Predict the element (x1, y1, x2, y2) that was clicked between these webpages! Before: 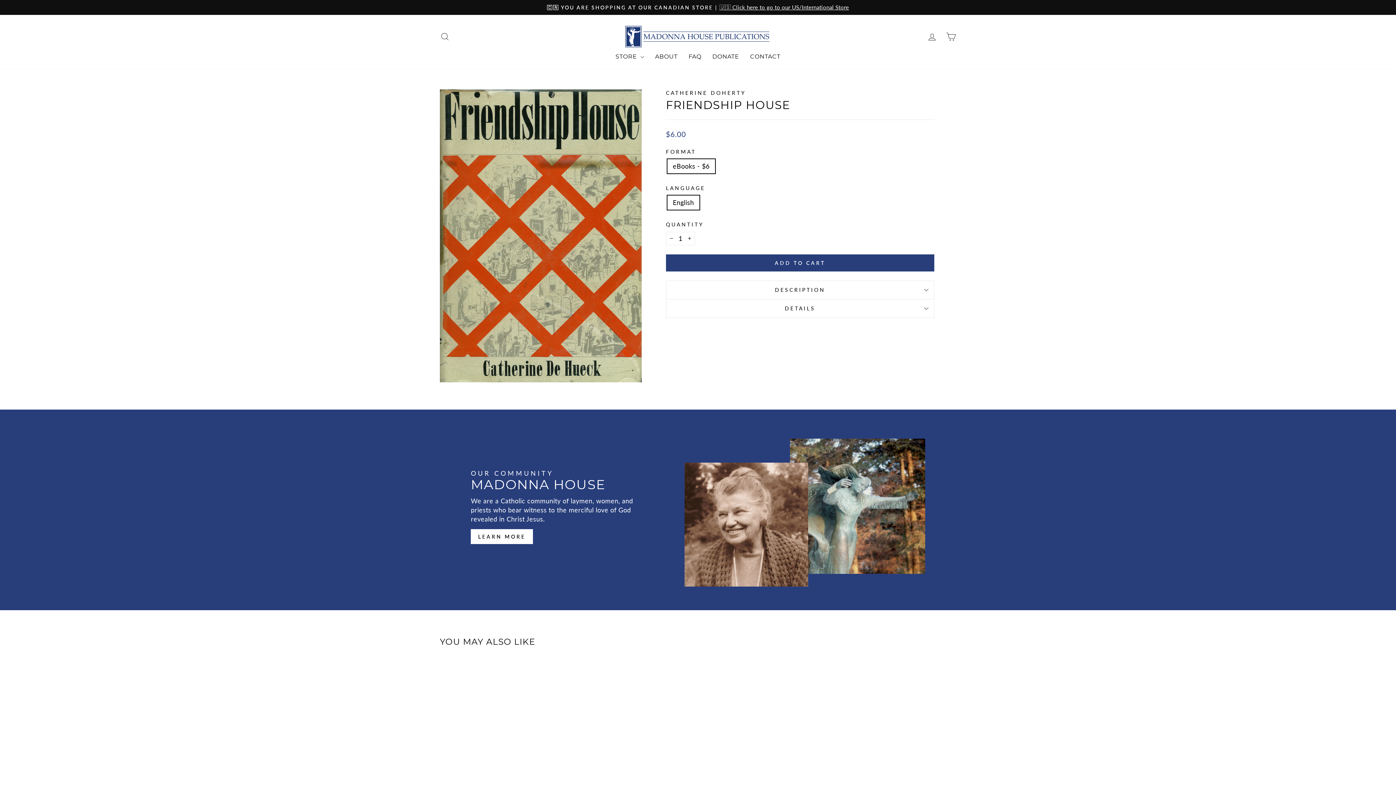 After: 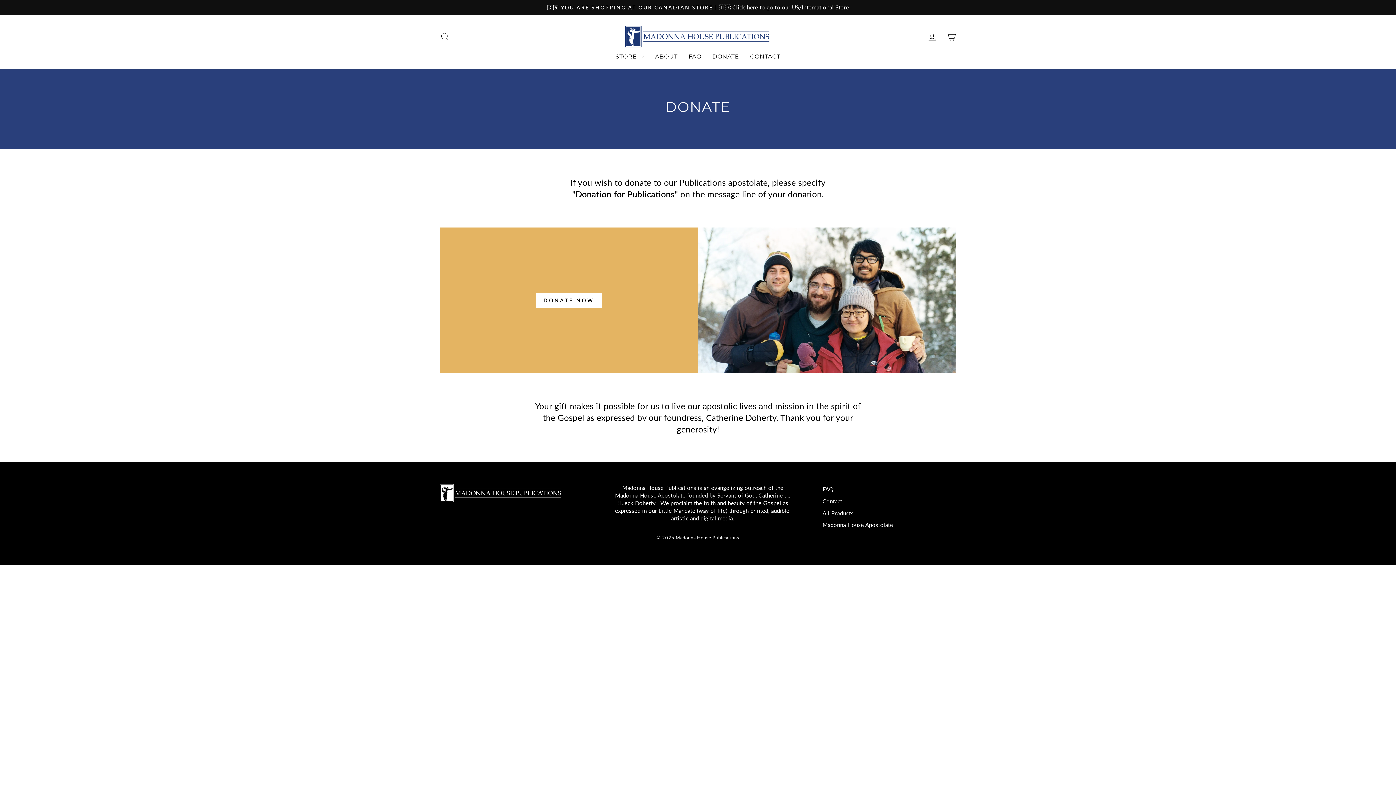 Action: label: DONATE bbox: (707, 51, 744, 62)